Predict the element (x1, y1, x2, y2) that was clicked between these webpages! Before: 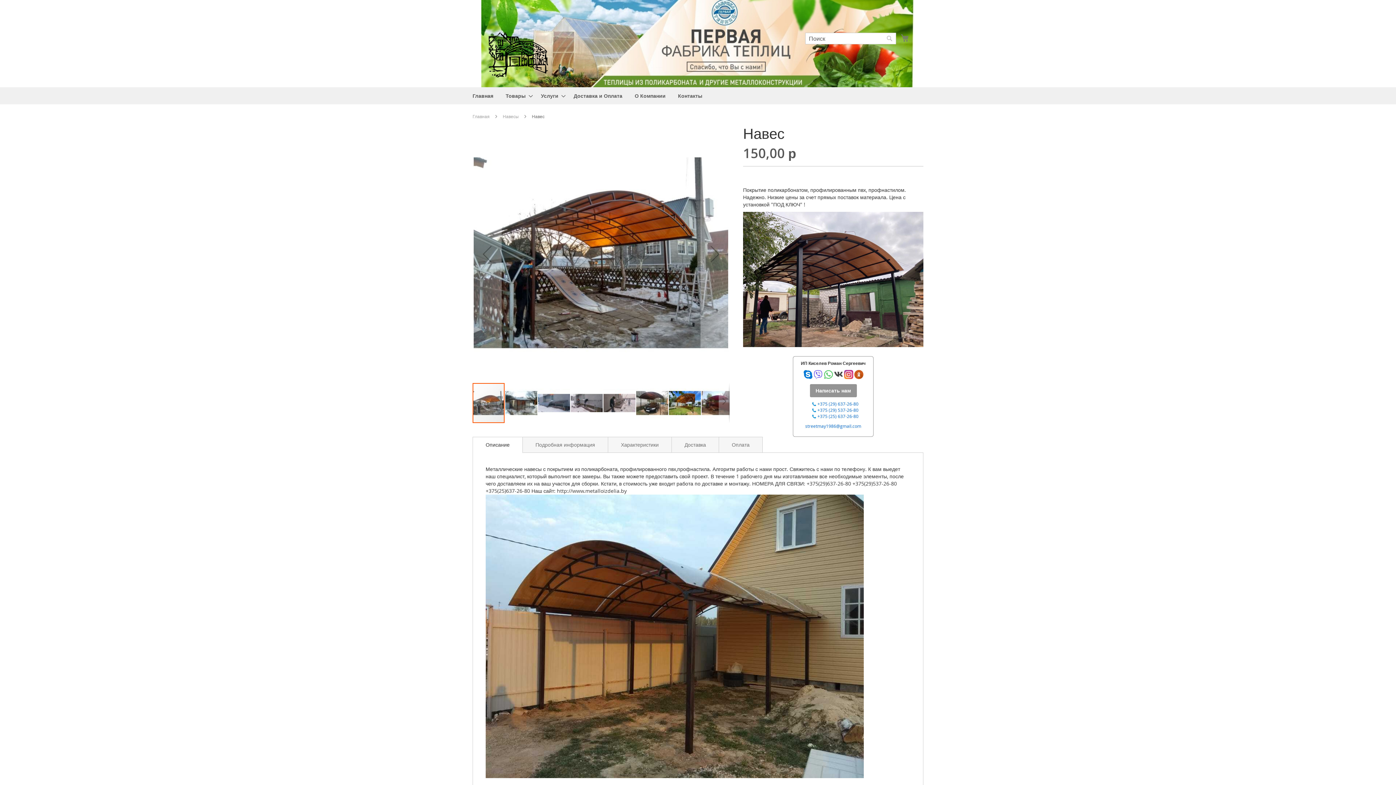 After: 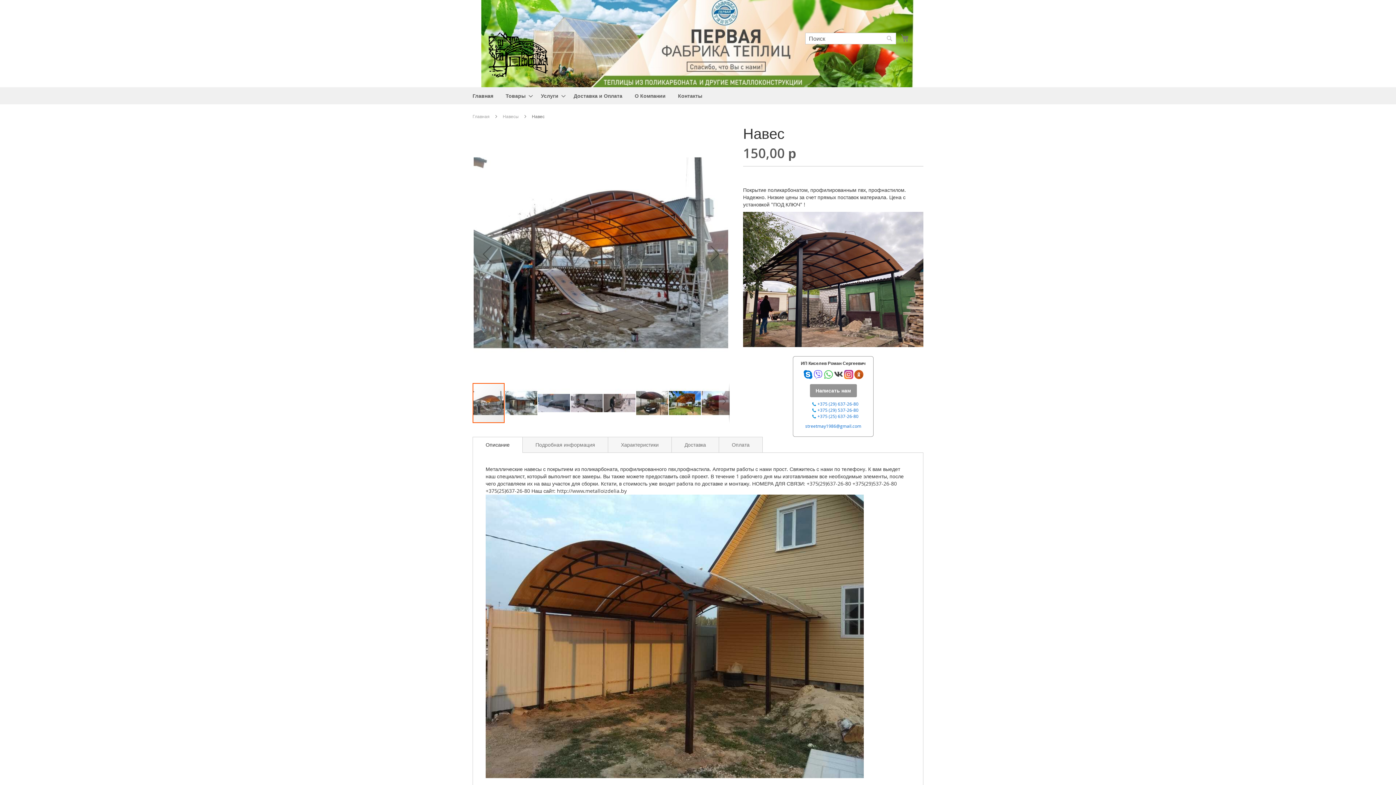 Action: bbox: (854, 370, 863, 379)